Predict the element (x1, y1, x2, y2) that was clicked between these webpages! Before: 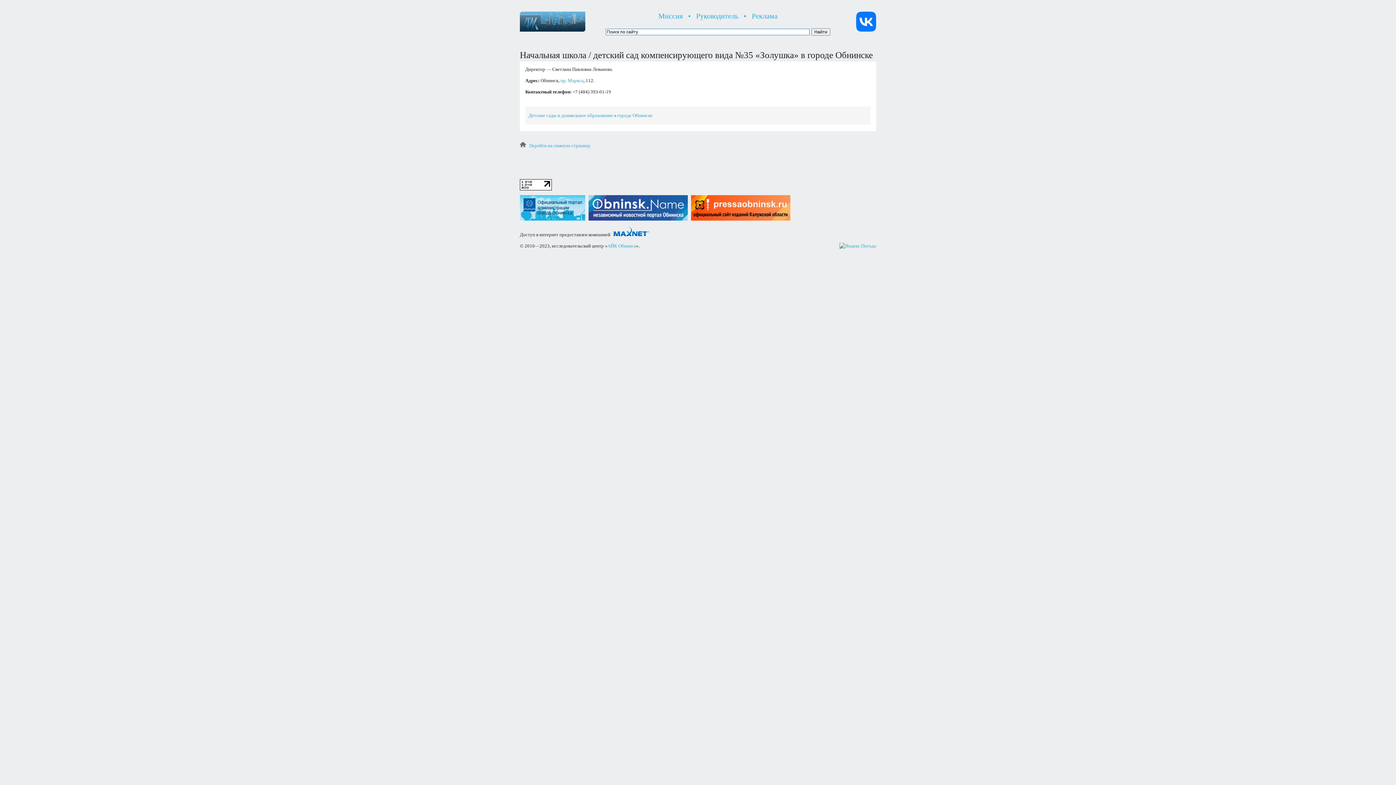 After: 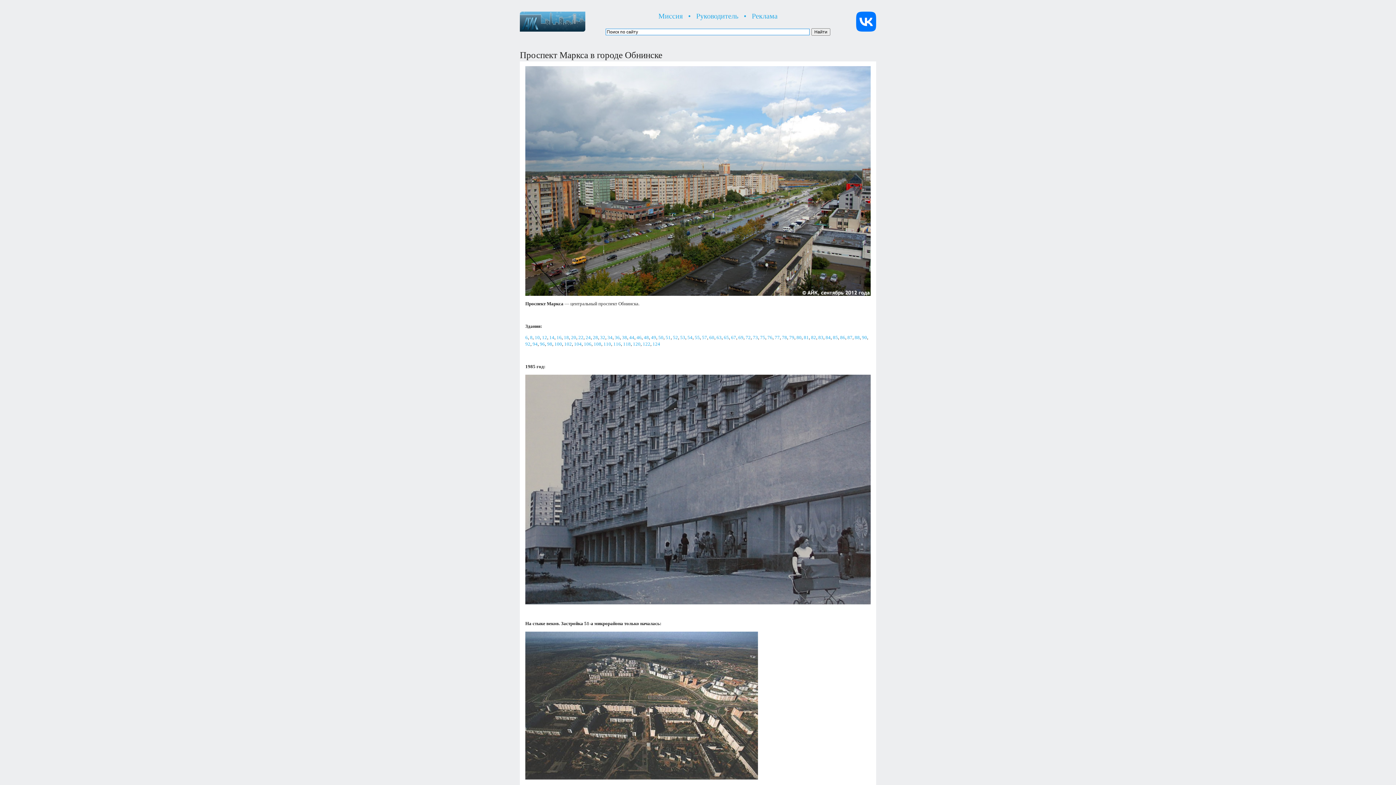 Action: label: пр. Маркса bbox: (560, 77, 583, 83)